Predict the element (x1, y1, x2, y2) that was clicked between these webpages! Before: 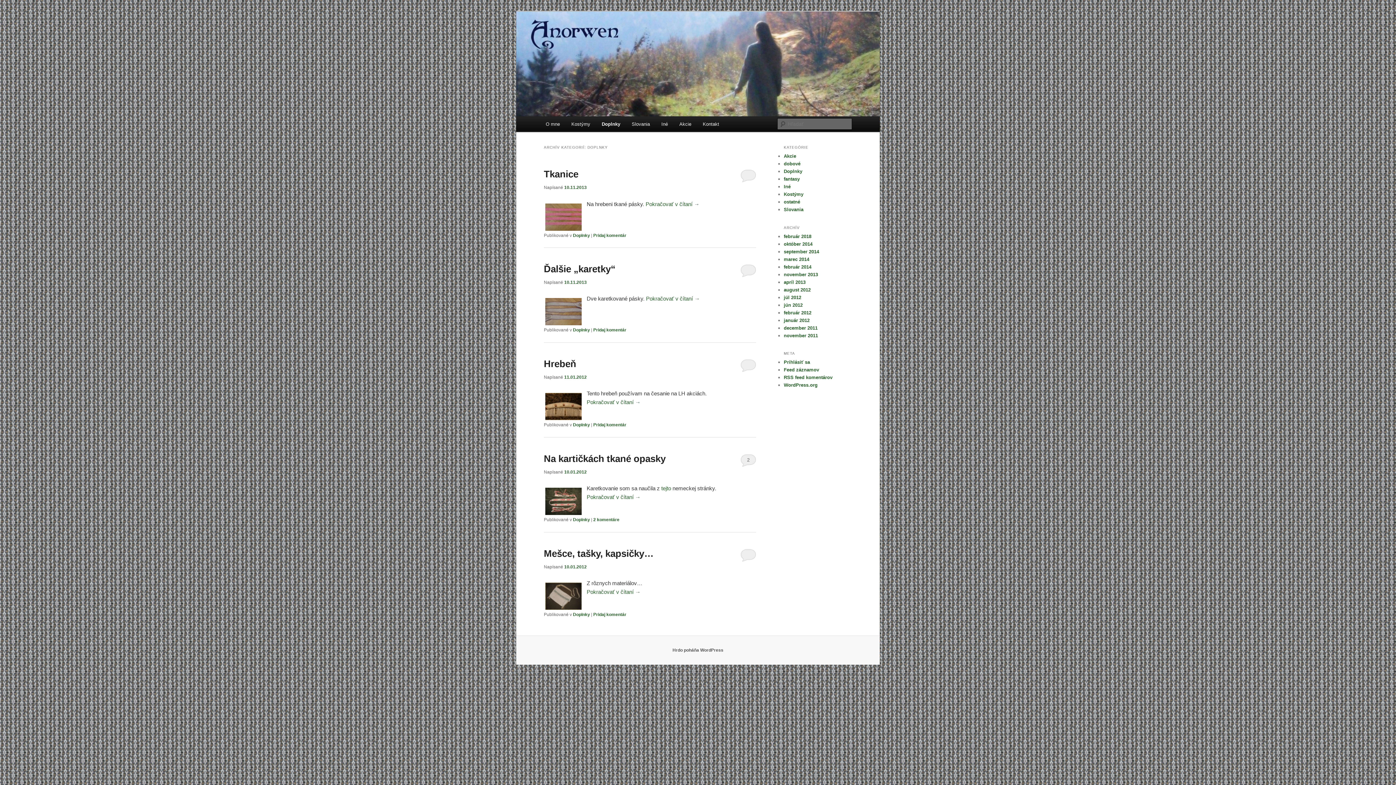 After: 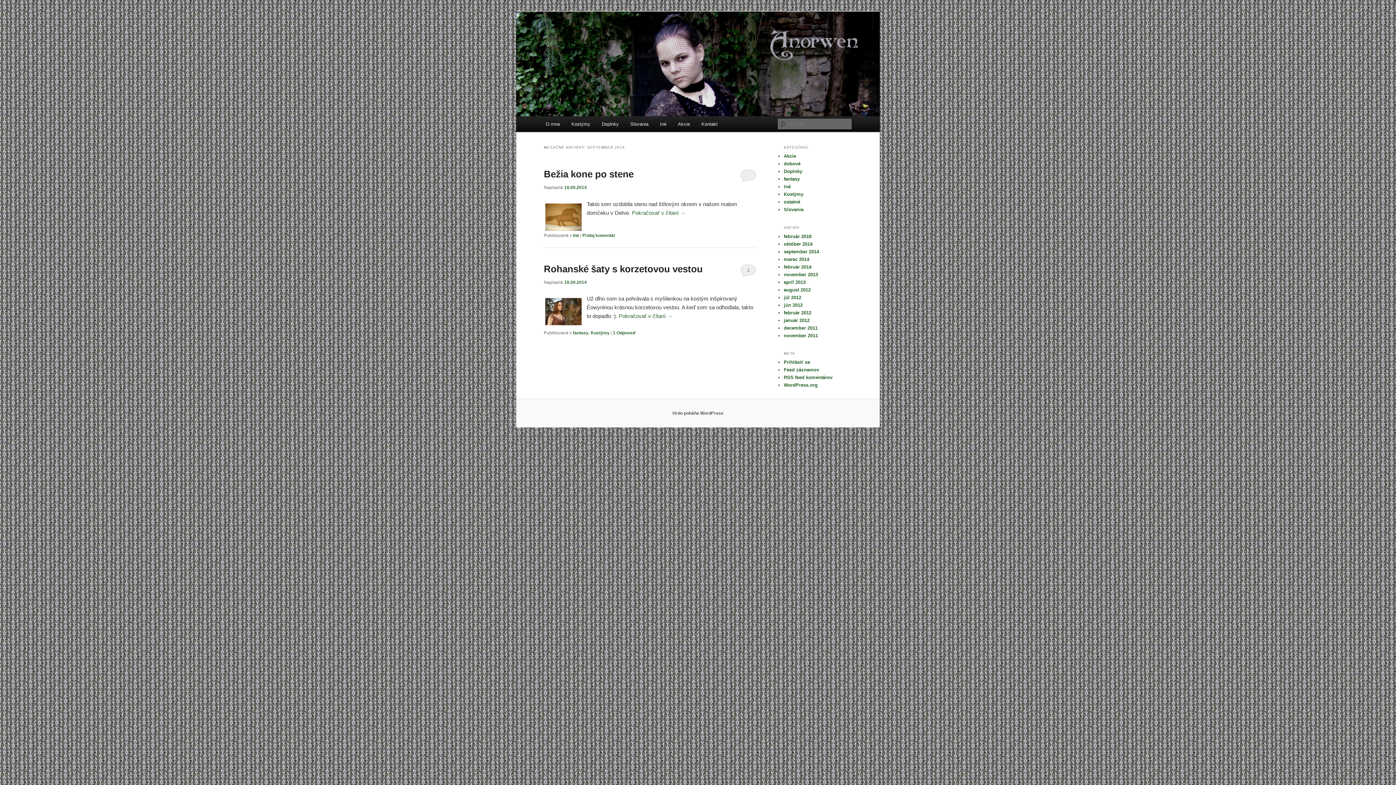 Action: label: september 2014 bbox: (784, 249, 819, 254)